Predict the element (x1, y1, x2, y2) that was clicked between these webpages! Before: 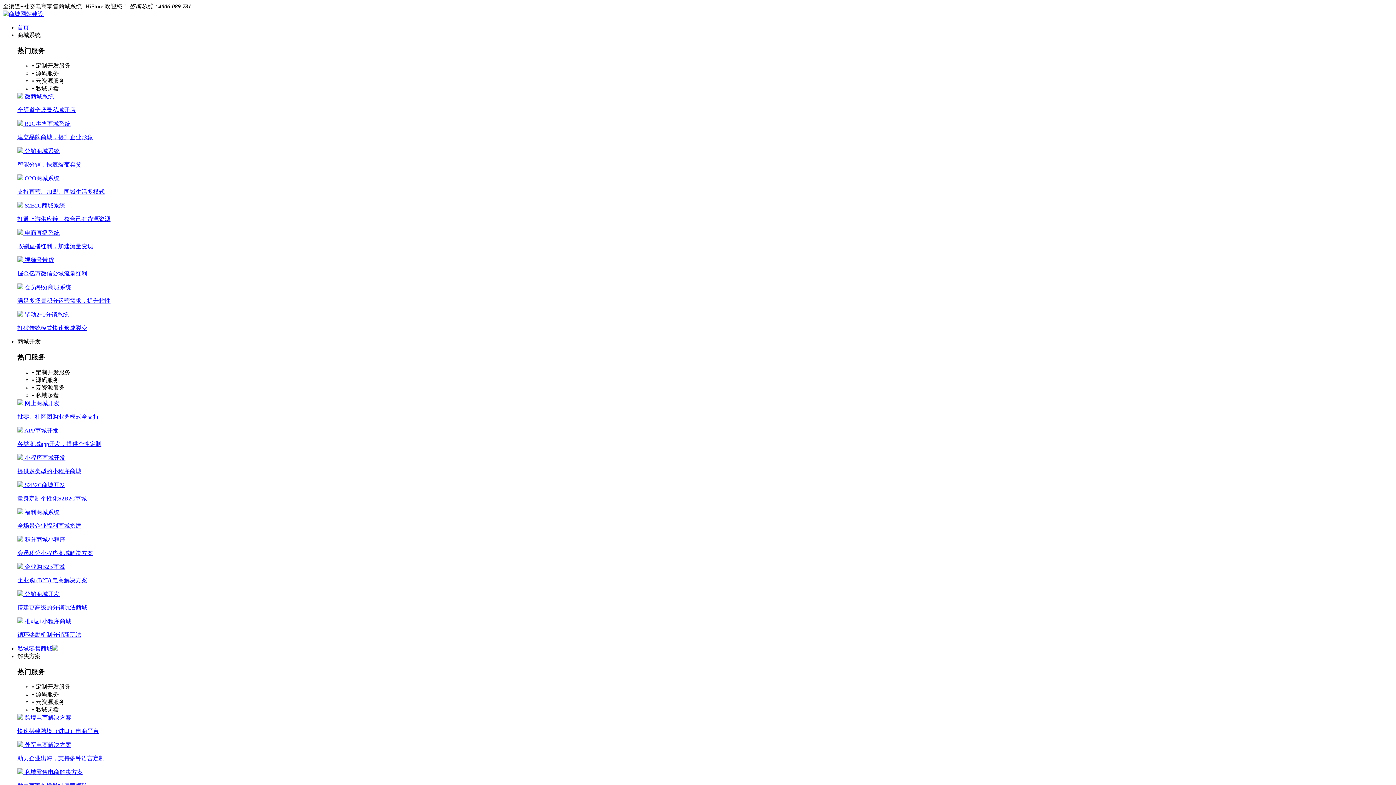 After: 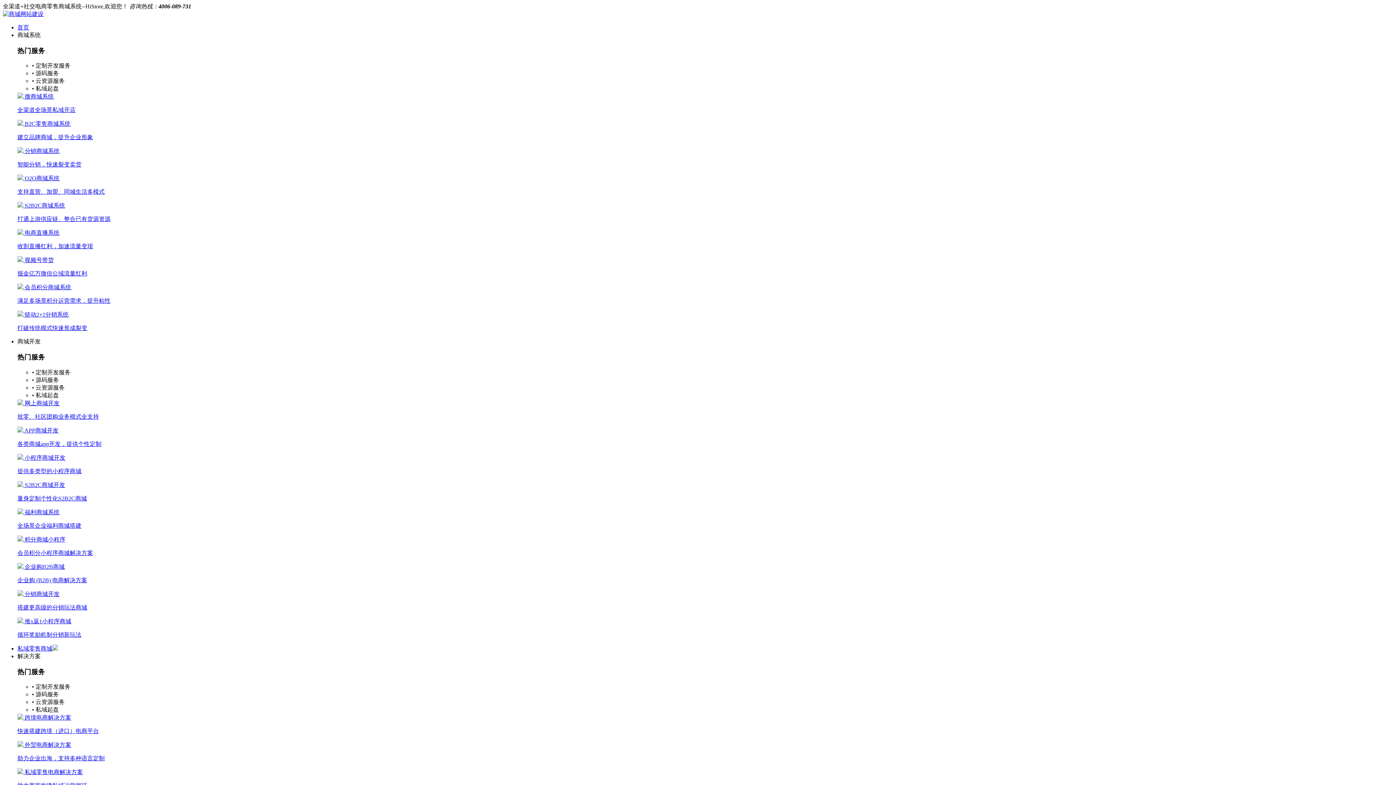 Action: bbox: (17, 32, 40, 38) label: 商城系统